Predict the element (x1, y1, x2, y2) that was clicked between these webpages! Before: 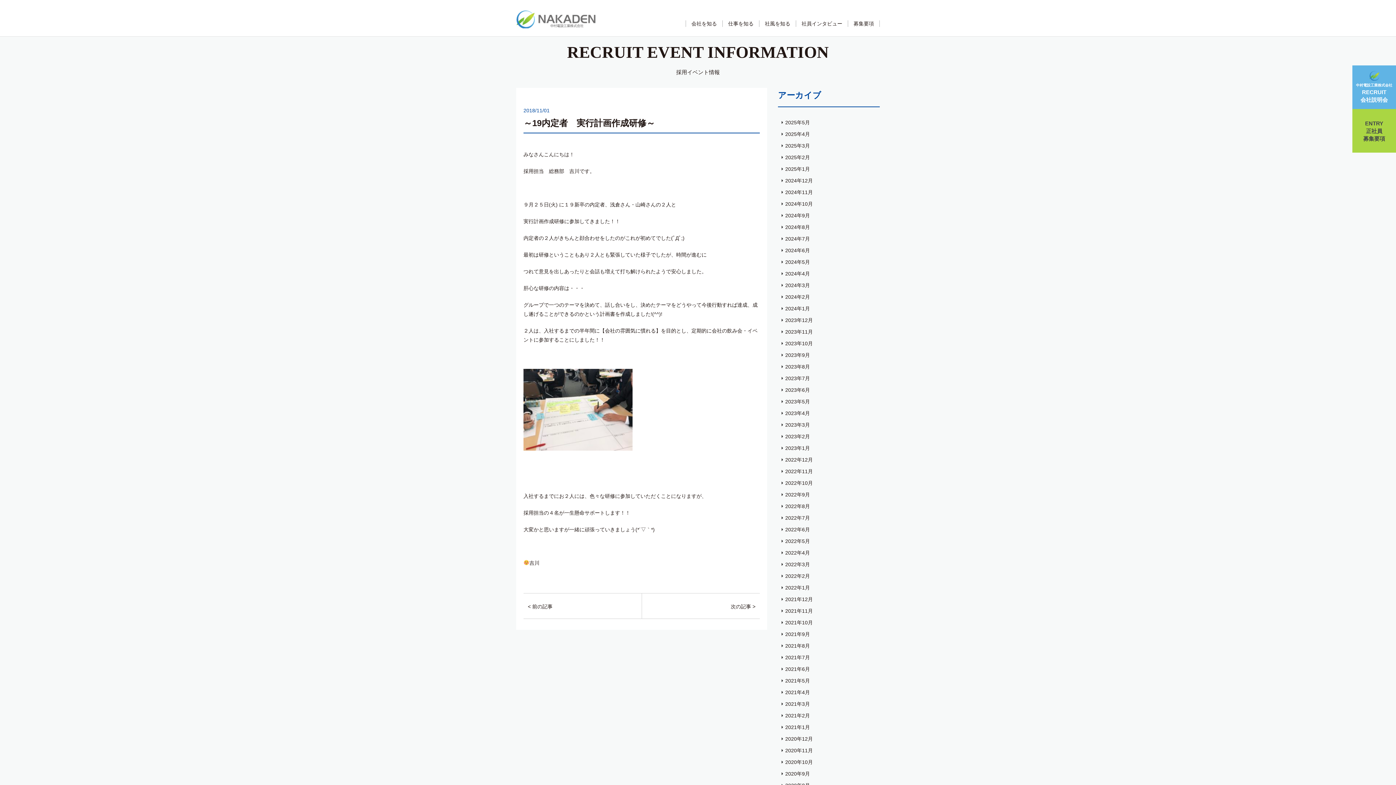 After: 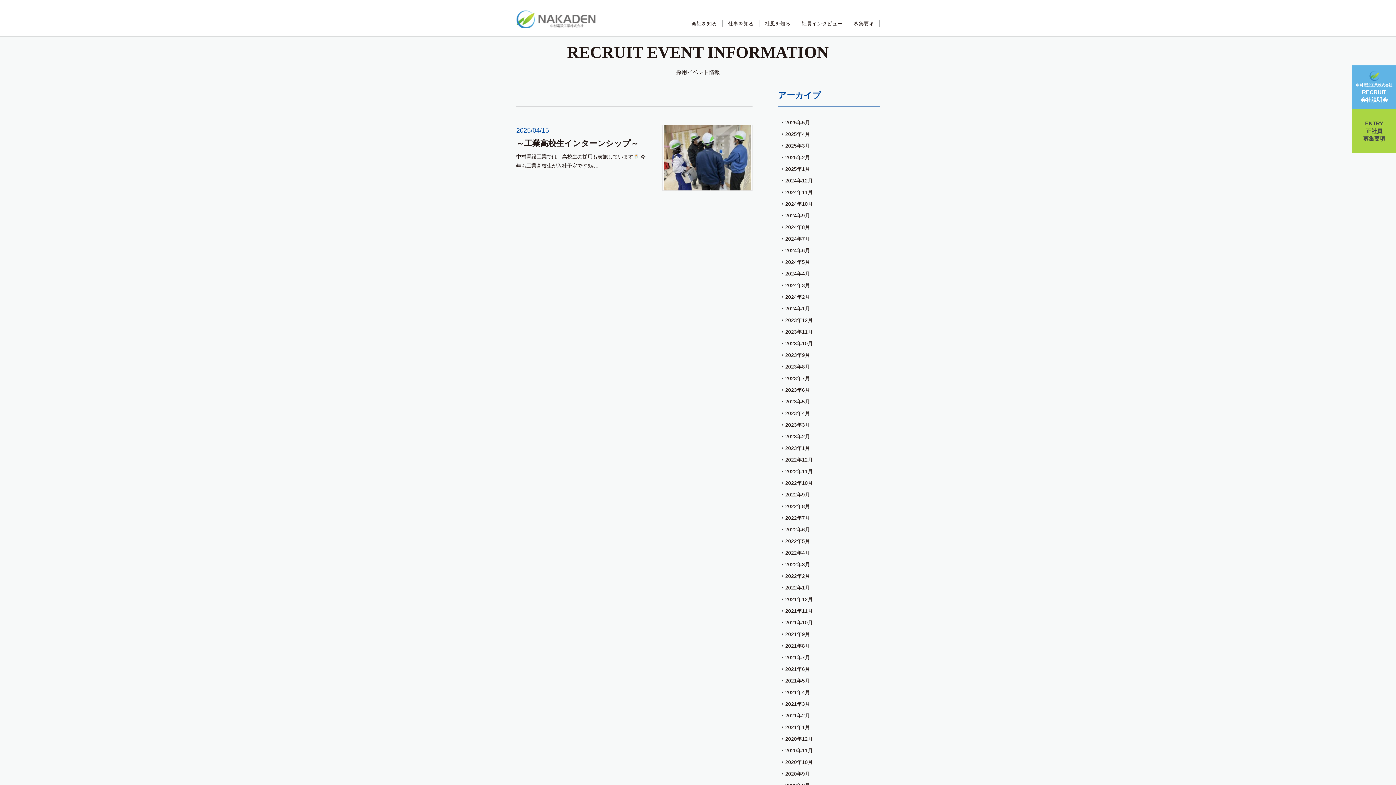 Action: label: 2025年4月 bbox: (781, 129, 876, 138)